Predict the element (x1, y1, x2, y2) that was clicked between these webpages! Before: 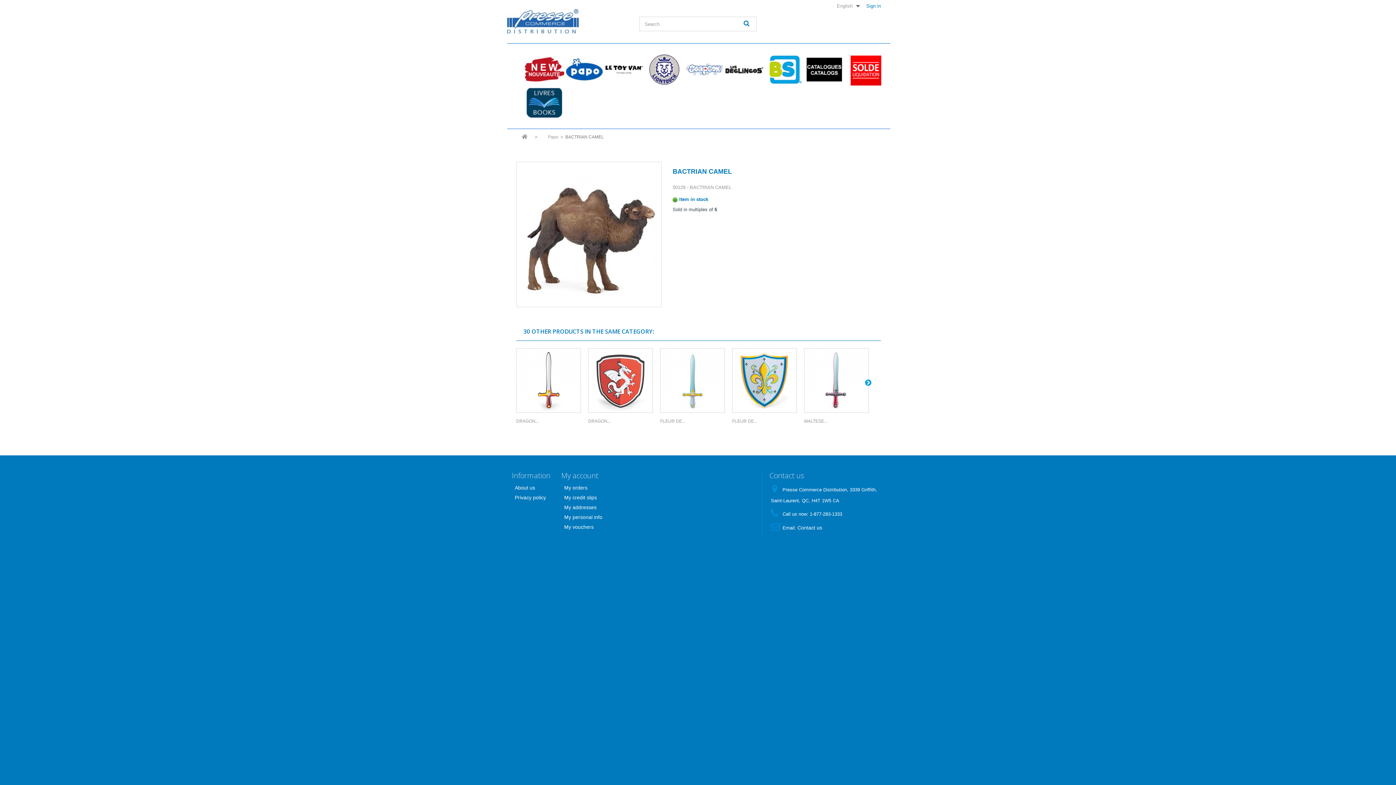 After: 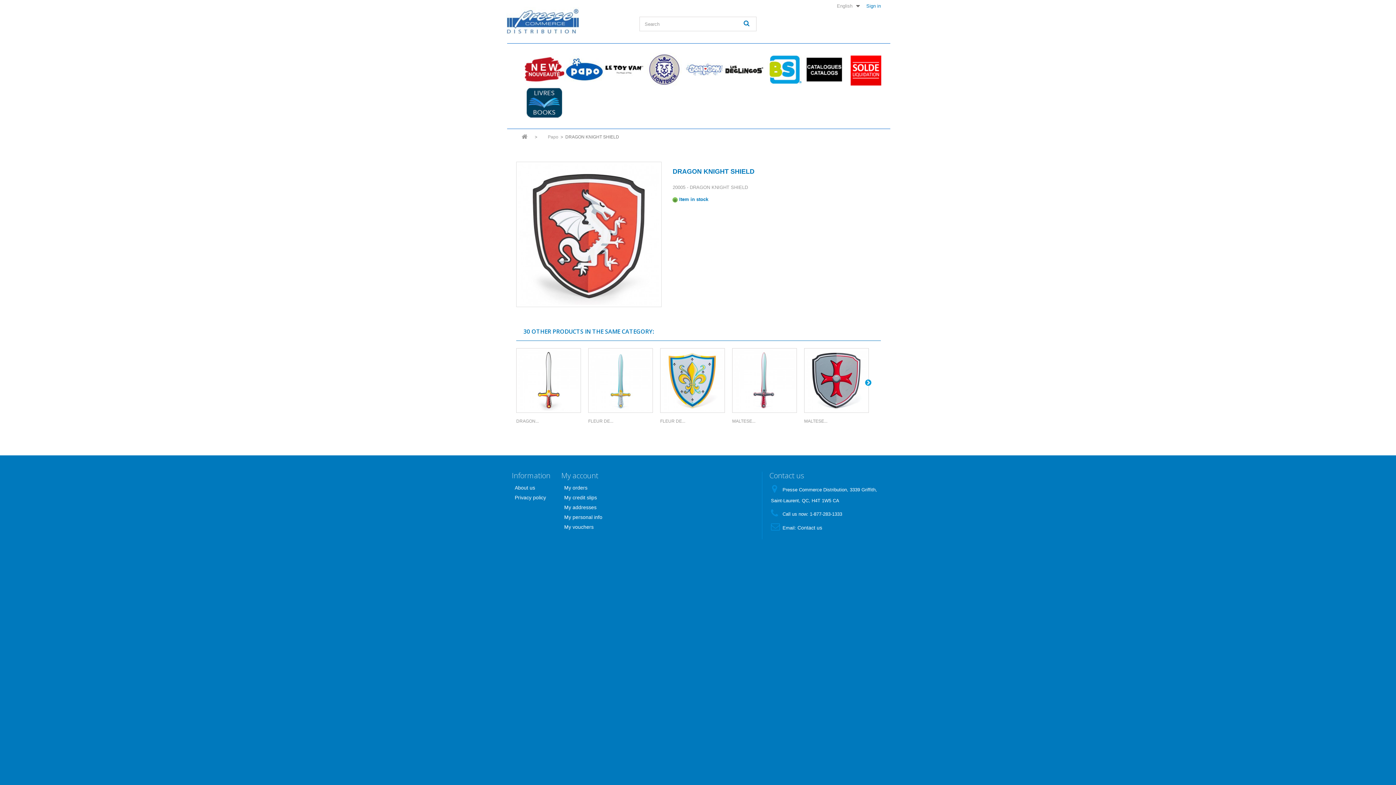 Action: bbox: (588, 348, 653, 413)